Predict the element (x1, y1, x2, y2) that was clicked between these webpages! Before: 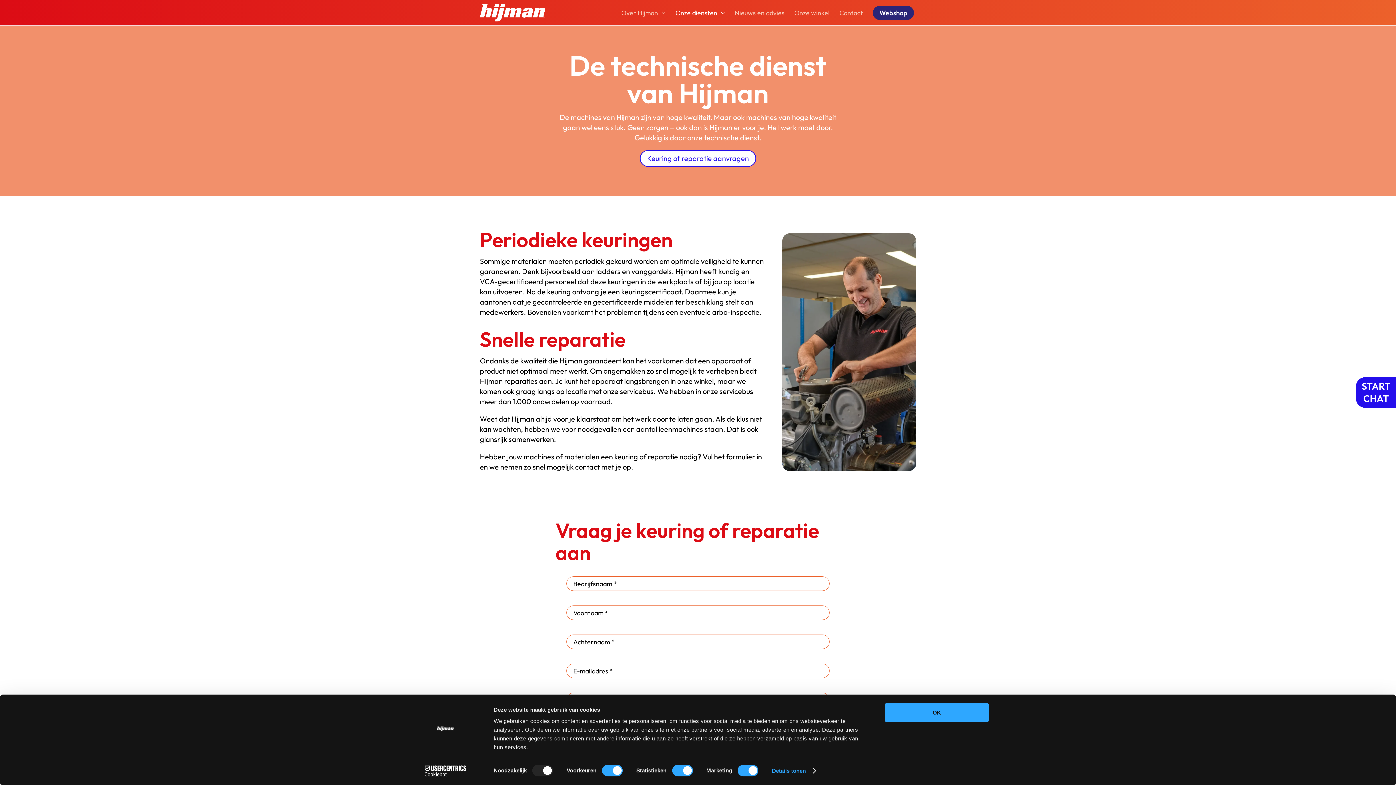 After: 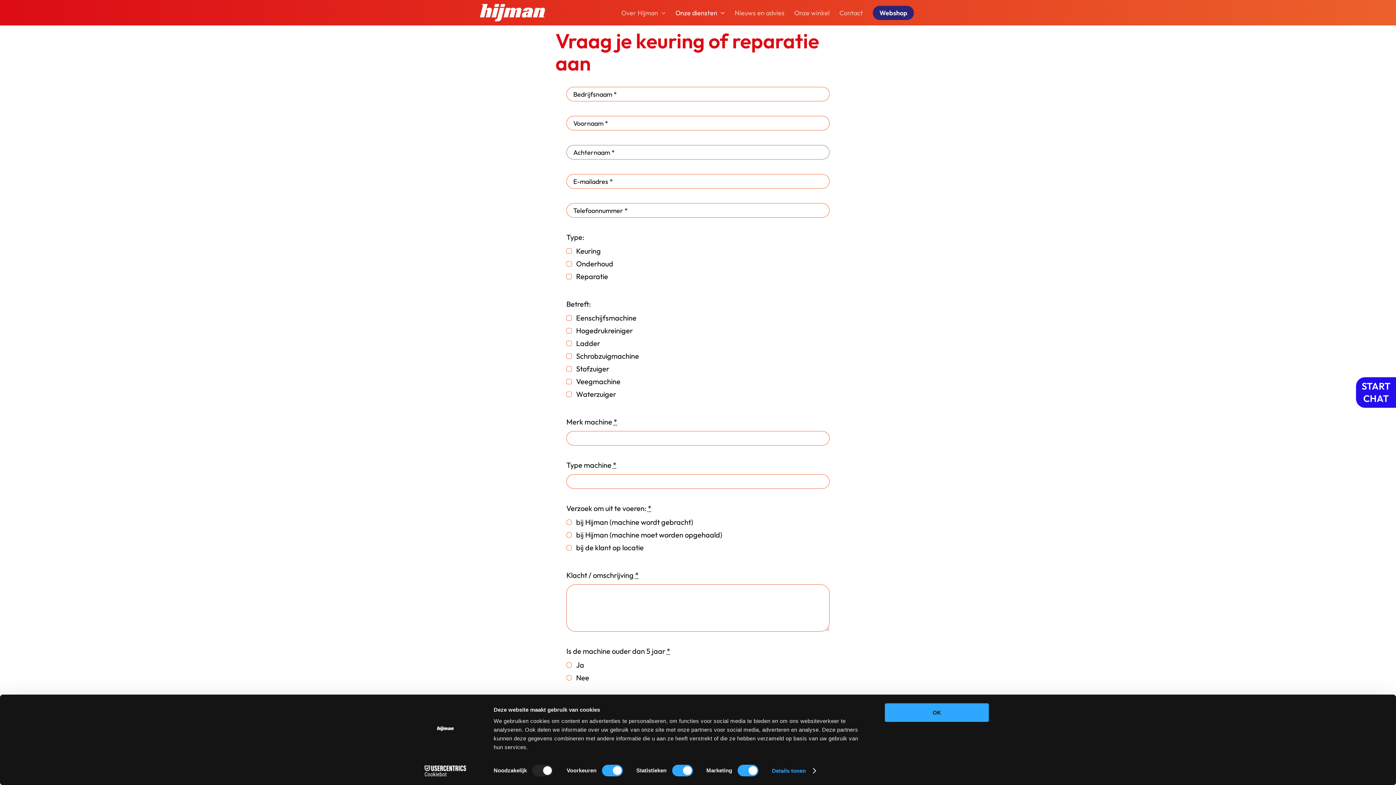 Action: bbox: (640, 150, 756, 166) label: Keuring of reparatie aanvragen